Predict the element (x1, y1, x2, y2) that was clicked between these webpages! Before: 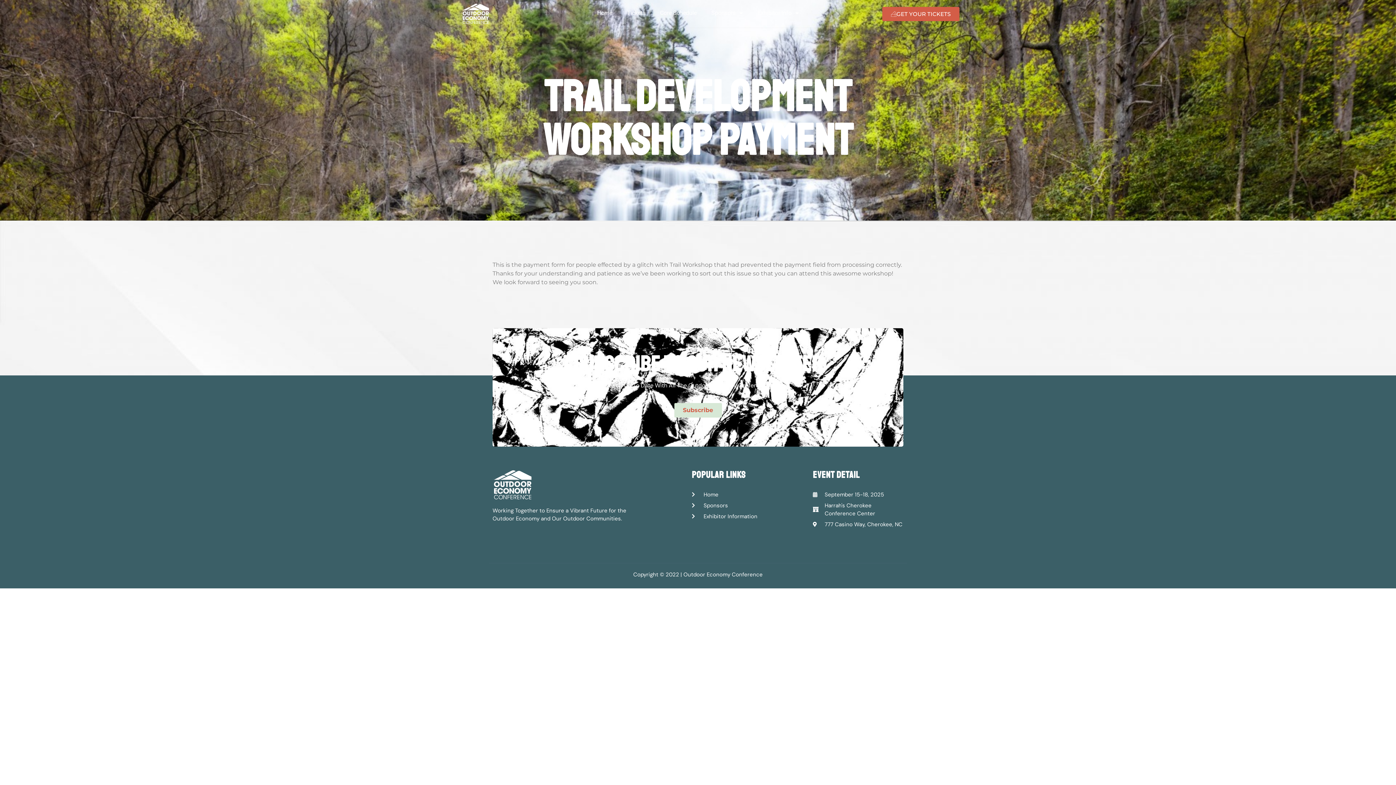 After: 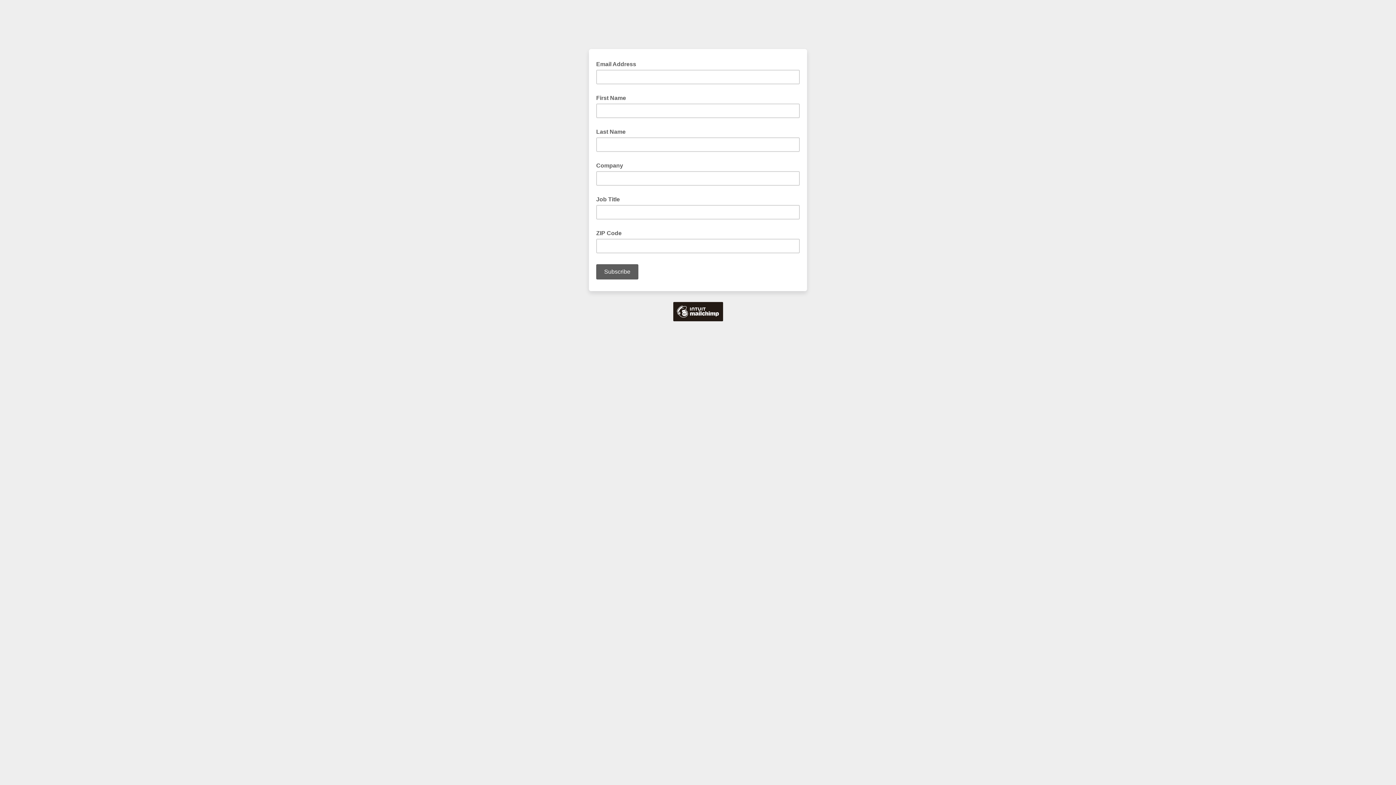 Action: label: Subscribe bbox: (674, 403, 722, 417)